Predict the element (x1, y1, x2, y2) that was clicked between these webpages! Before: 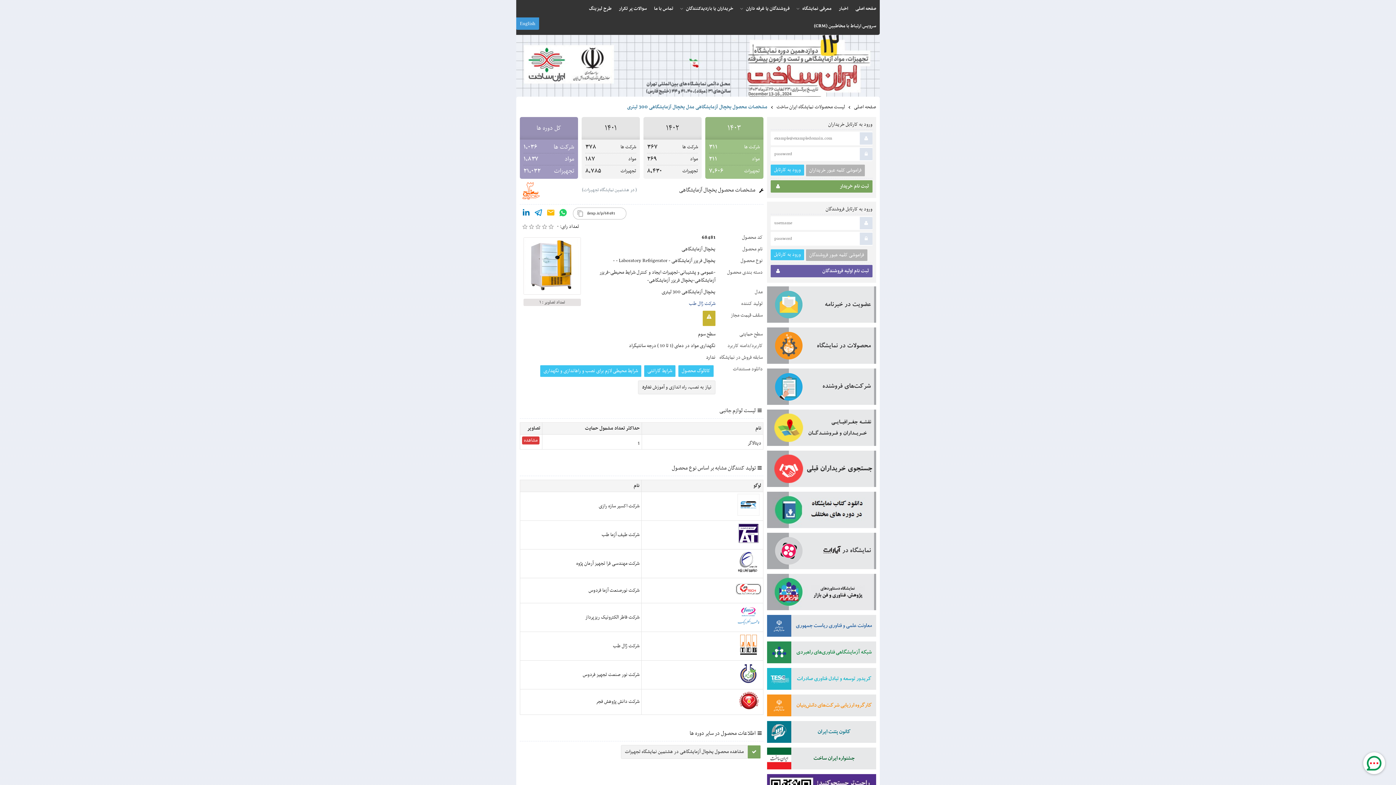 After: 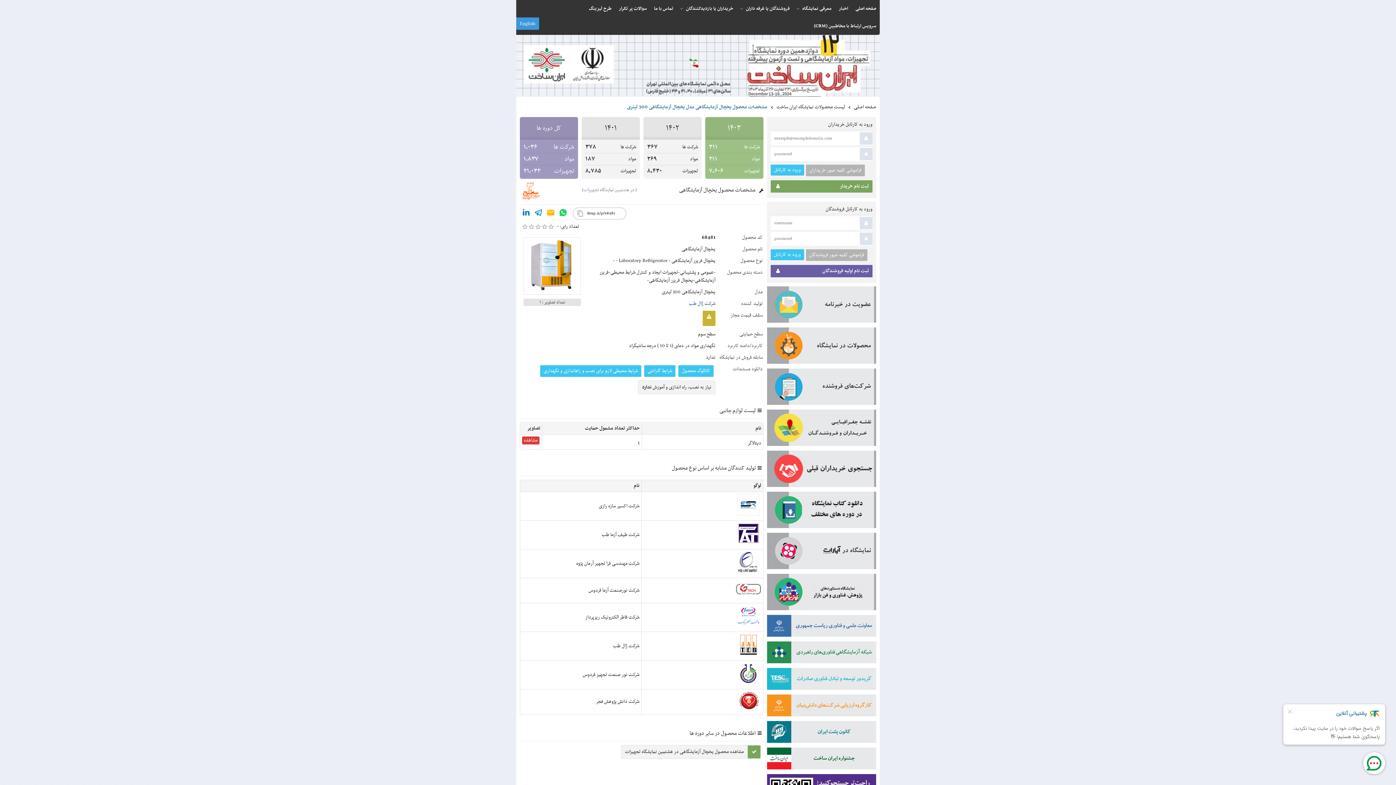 Action: bbox: (767, 641, 876, 666)